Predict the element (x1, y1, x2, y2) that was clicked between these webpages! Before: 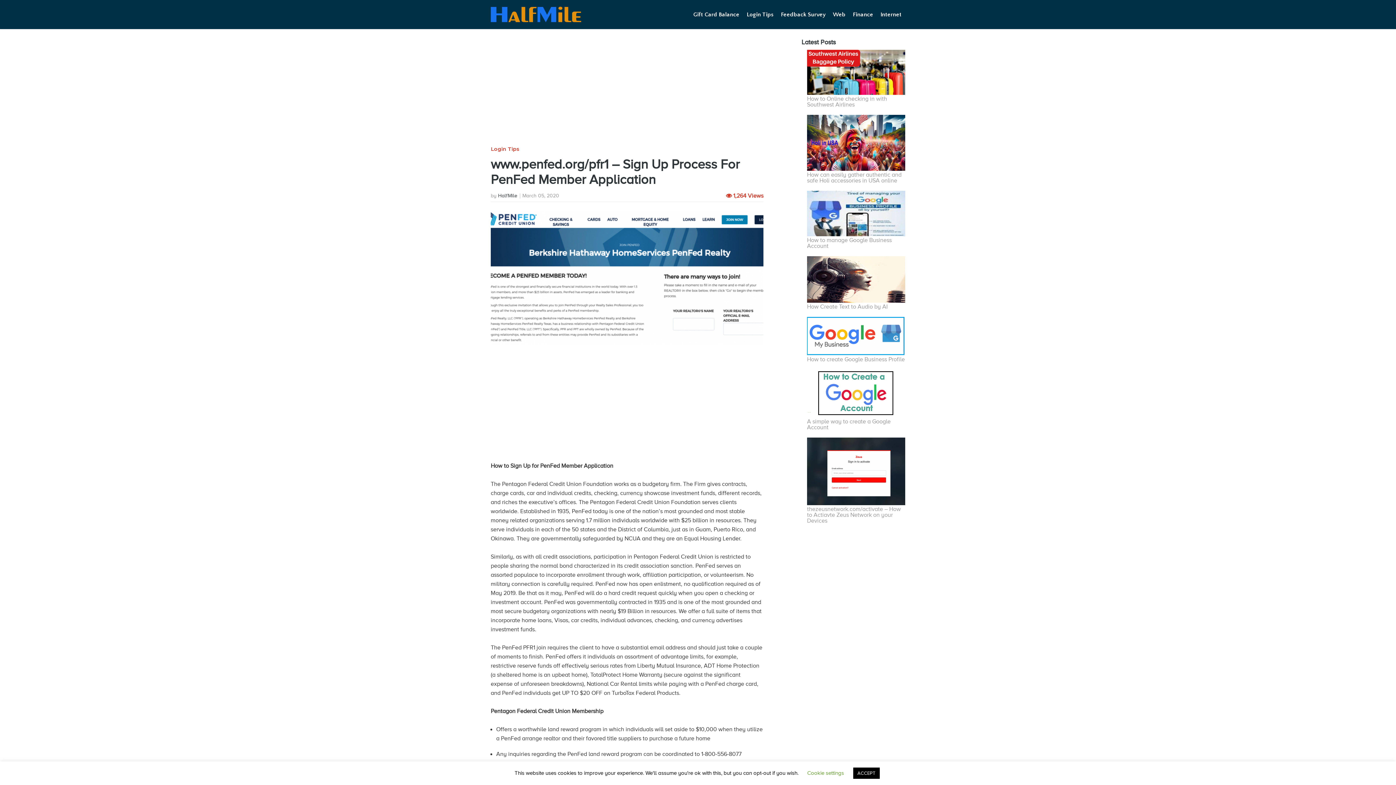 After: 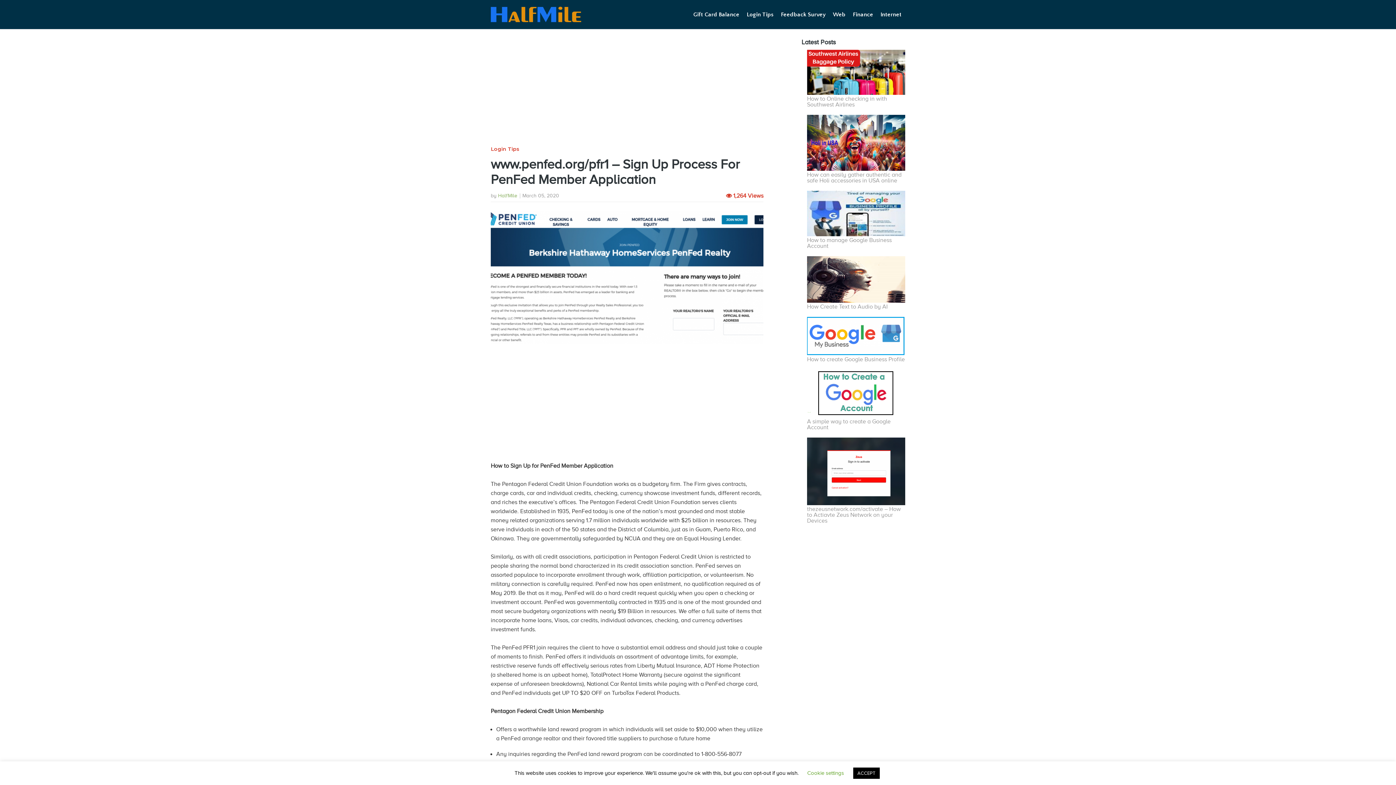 Action: label: HalfMile bbox: (498, 193, 517, 198)